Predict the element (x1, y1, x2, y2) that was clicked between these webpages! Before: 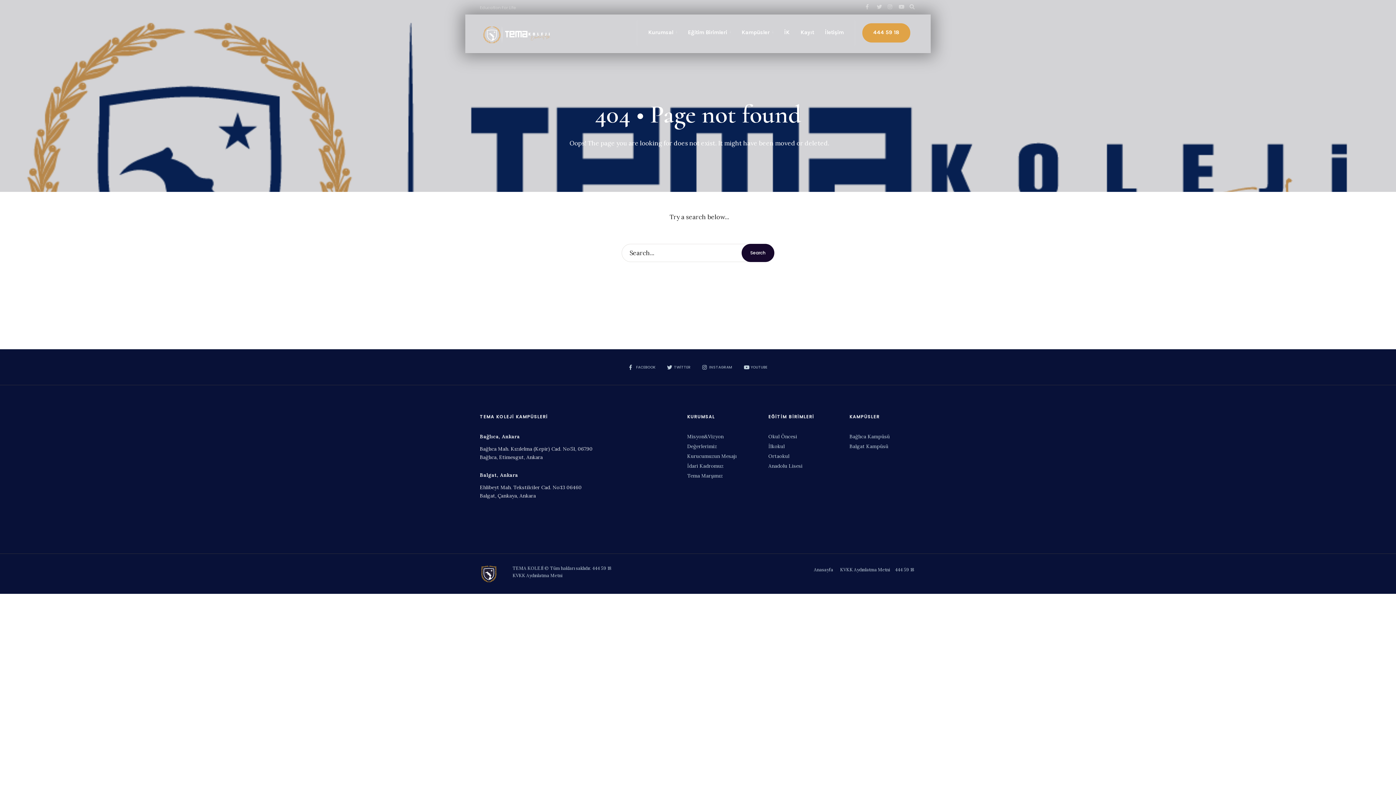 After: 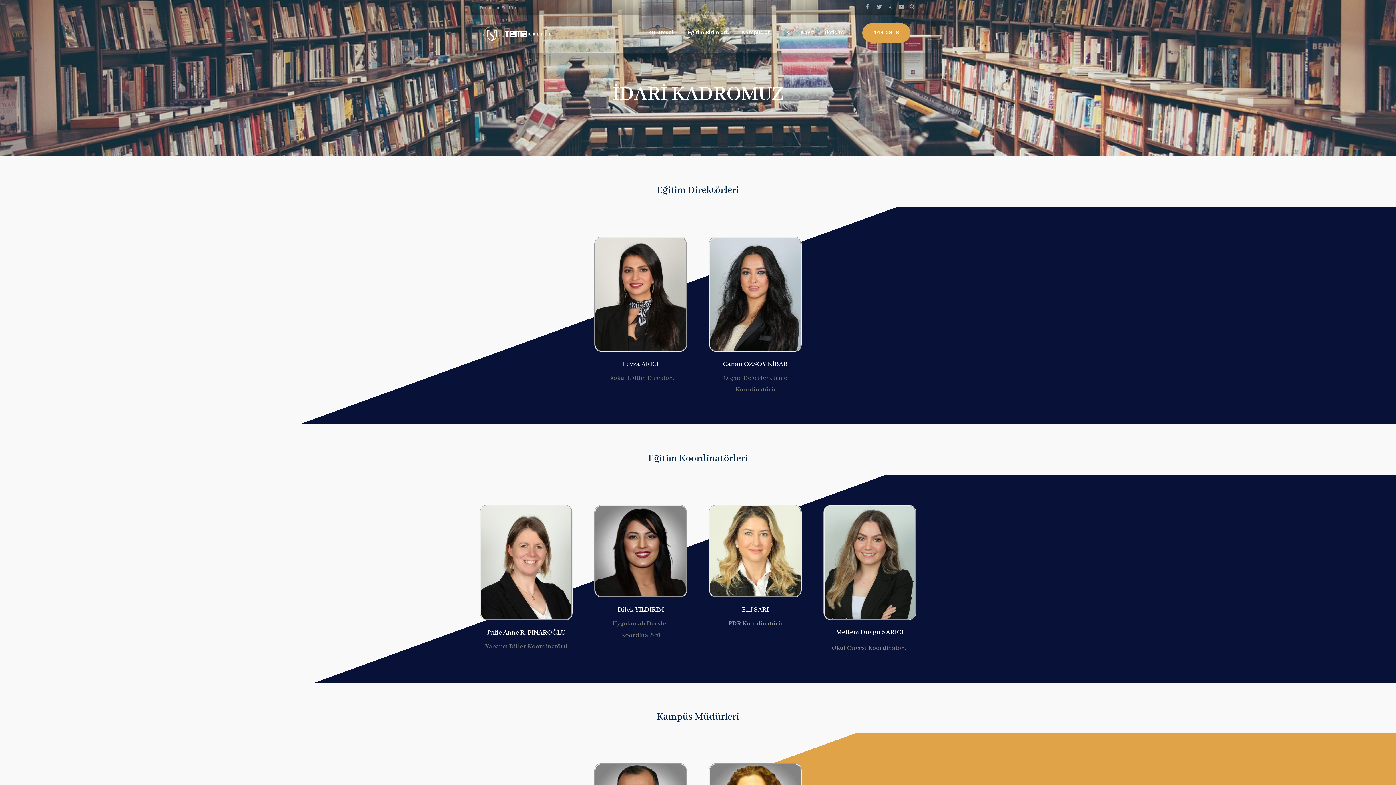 Action: label: İdari Kadromuz bbox: (687, 462, 723, 469)